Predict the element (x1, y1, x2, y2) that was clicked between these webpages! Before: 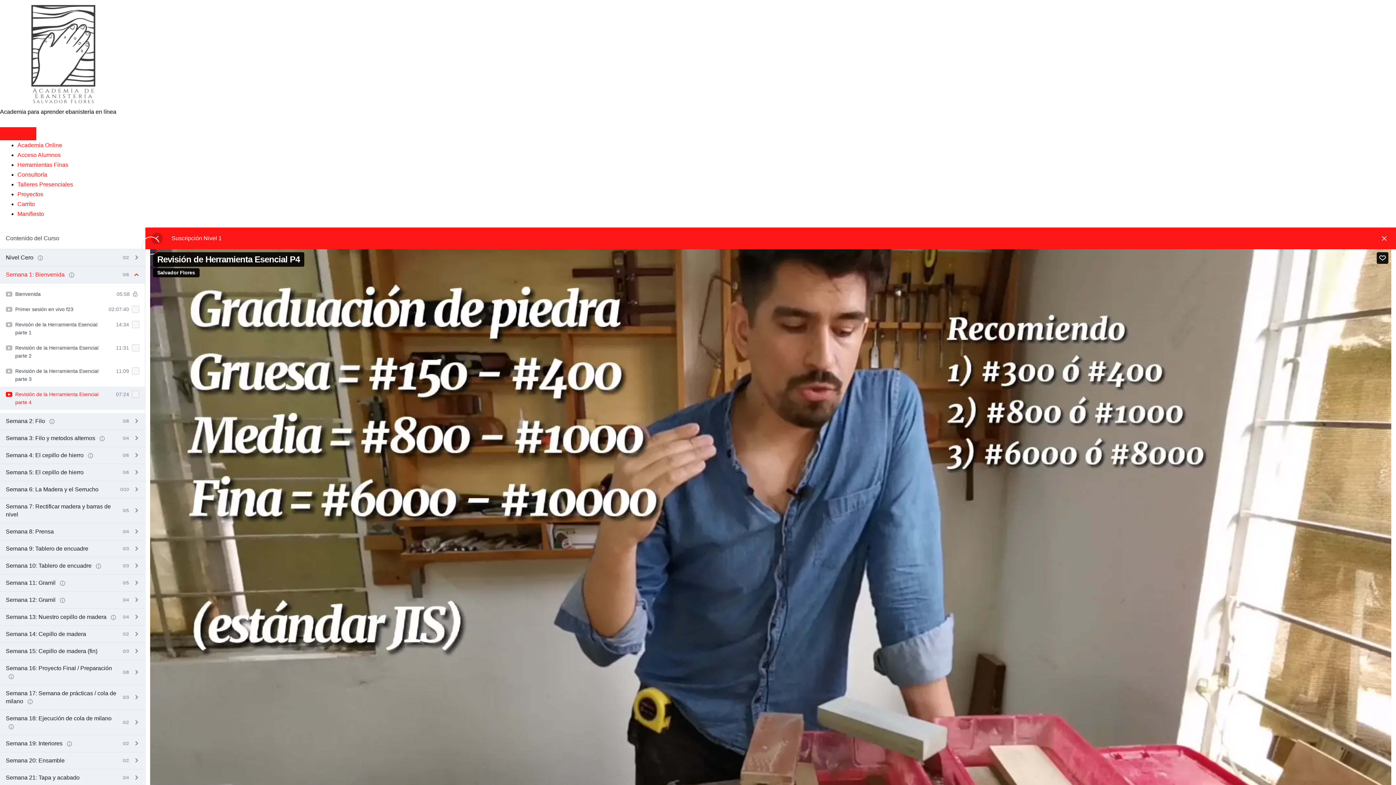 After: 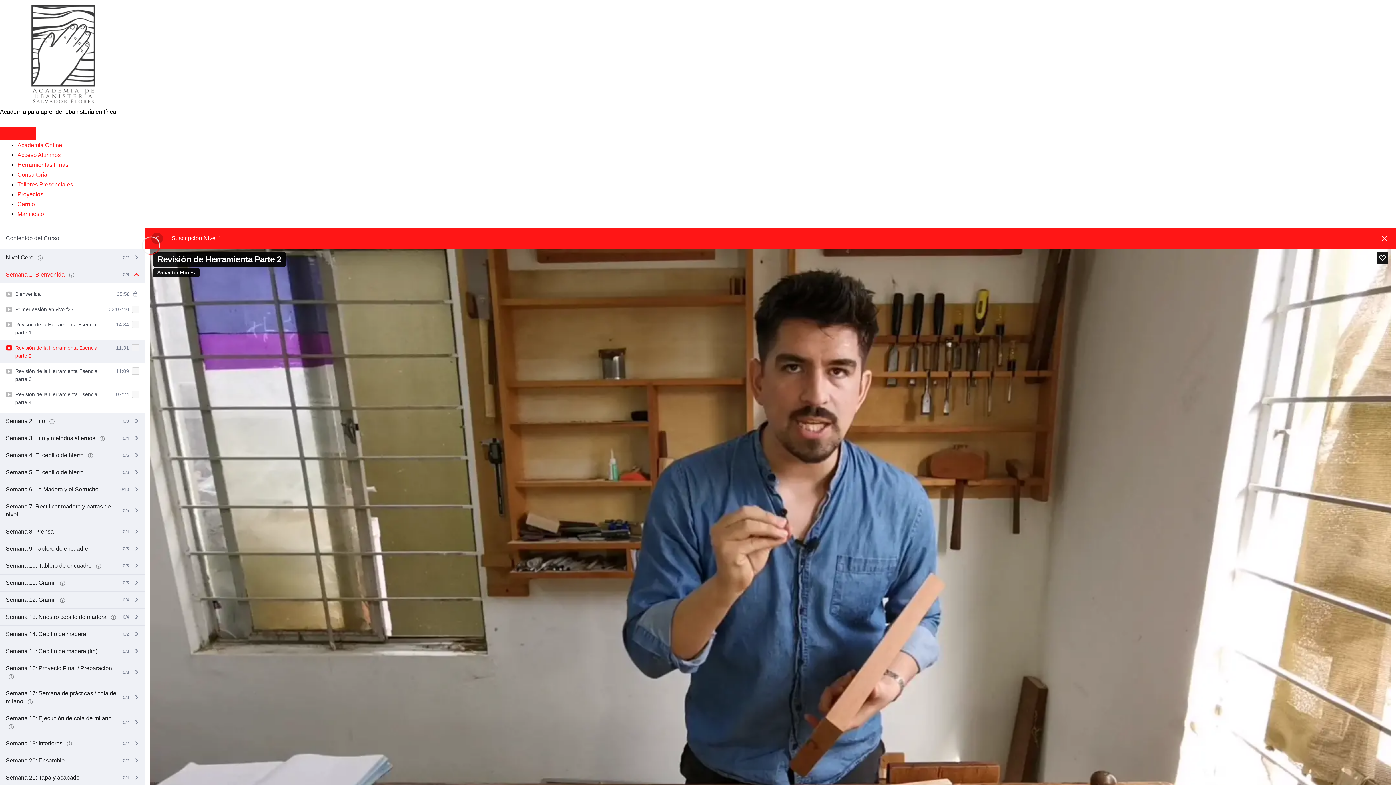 Action: label: Revisión de la Herramienta Esencial parte 2
11:31 bbox: (0, 340, 145, 363)